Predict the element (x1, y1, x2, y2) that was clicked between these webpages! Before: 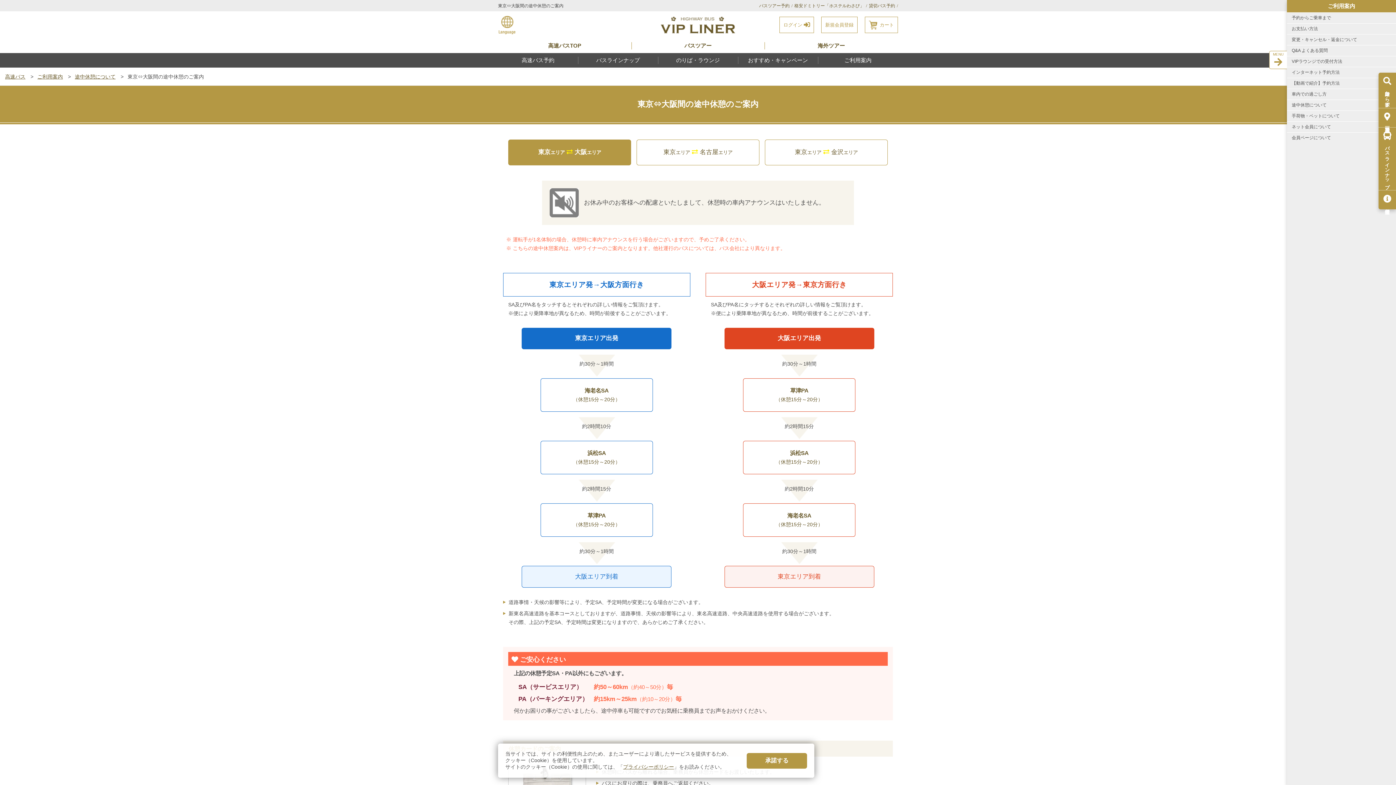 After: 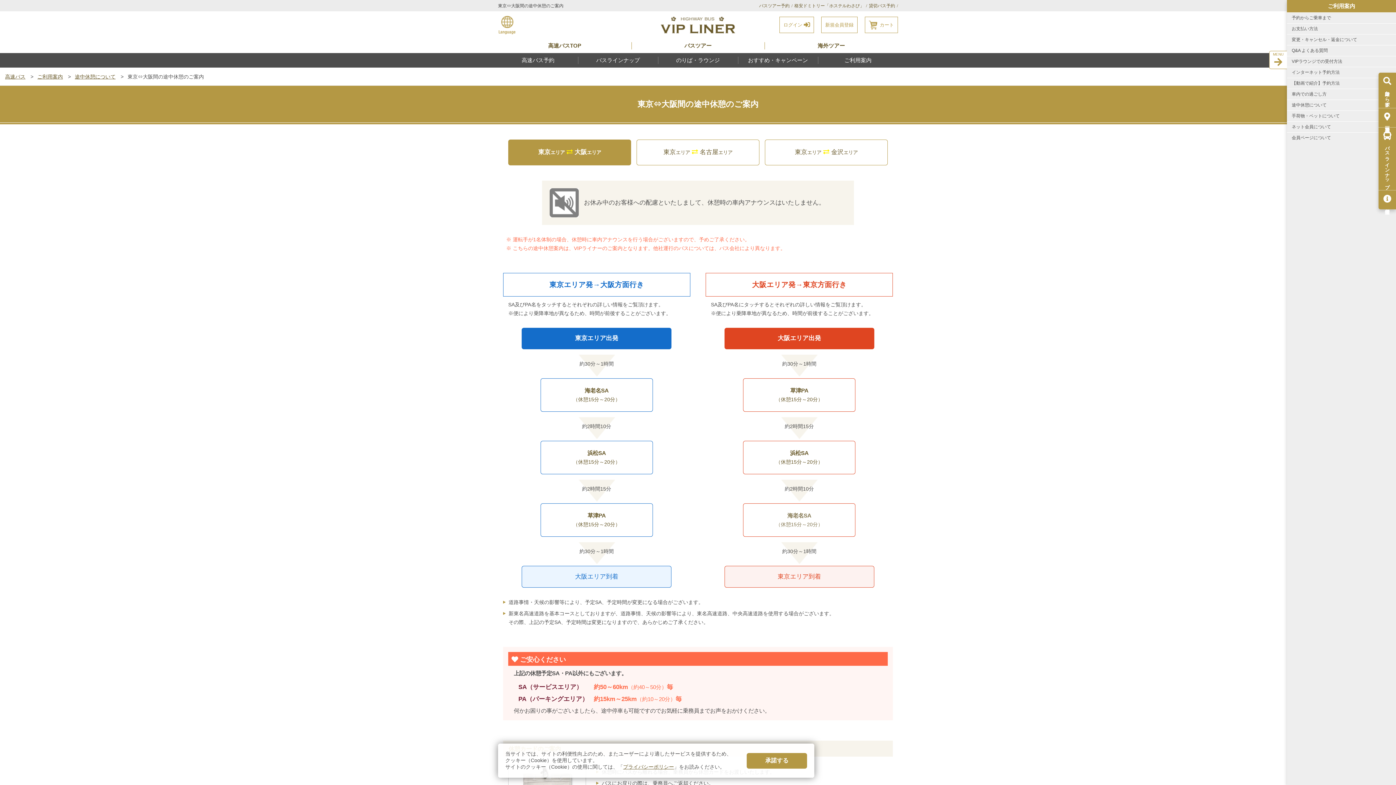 Action: bbox: (743, 504, 855, 536) label: 海老名SA
（休憩15分～20分）